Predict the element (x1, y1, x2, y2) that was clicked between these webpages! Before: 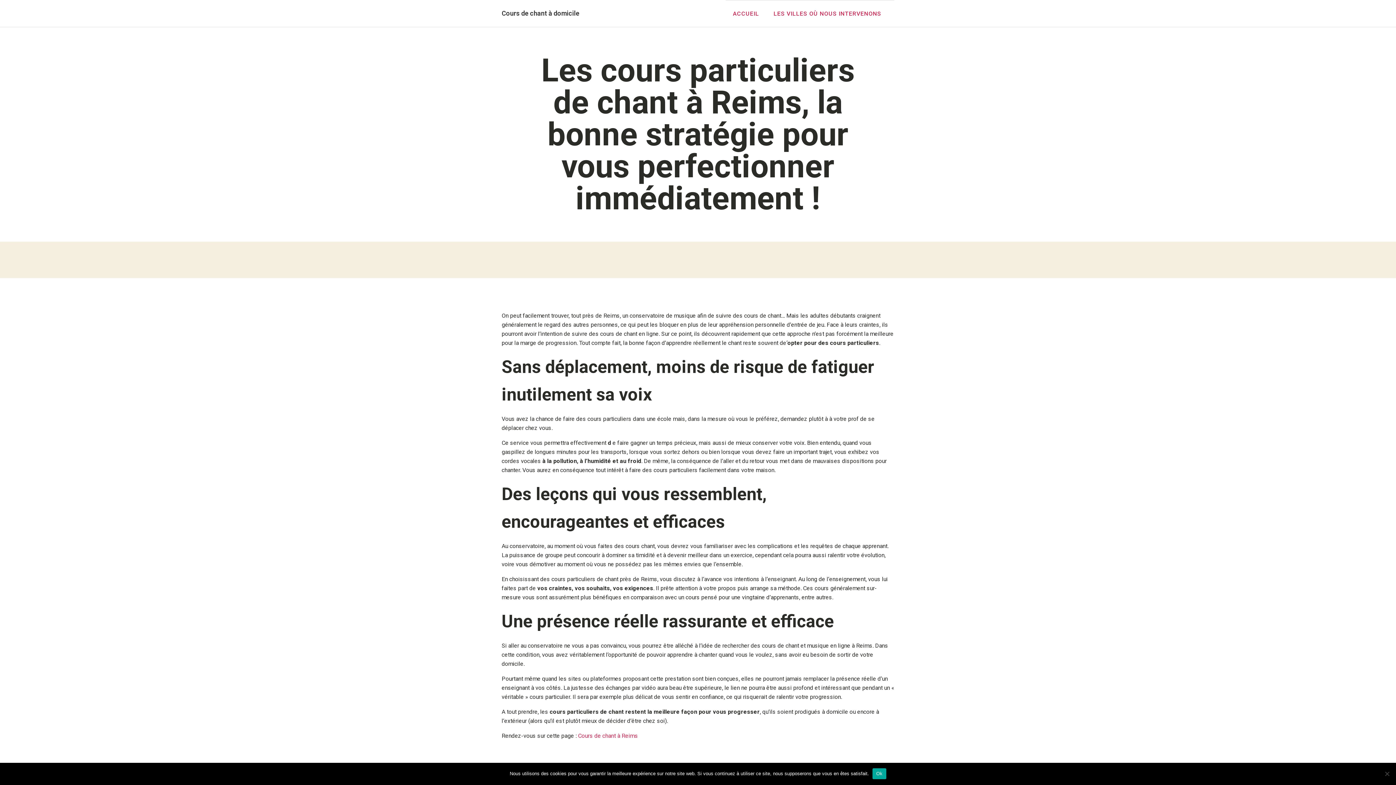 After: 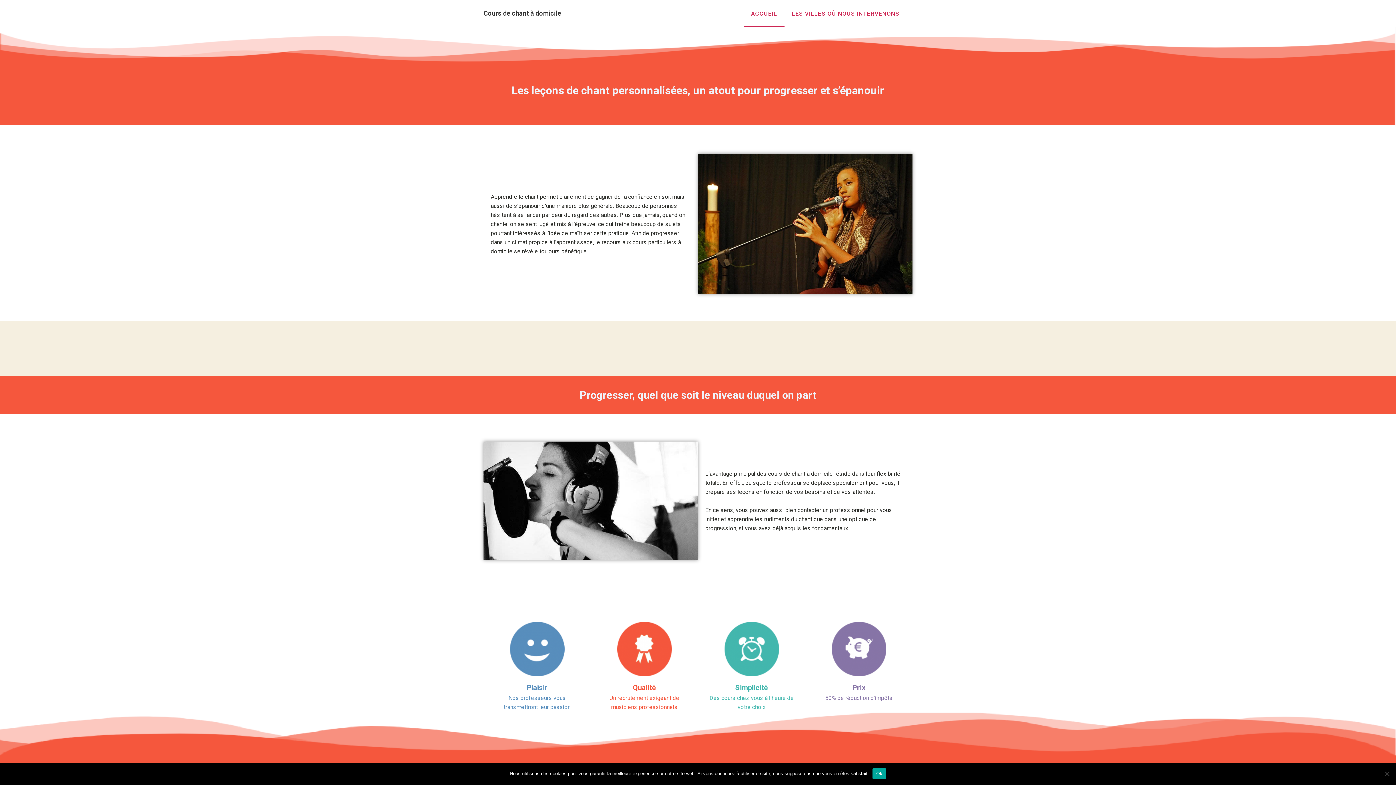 Action: bbox: (725, 0, 766, 26) label: ACCUEIL